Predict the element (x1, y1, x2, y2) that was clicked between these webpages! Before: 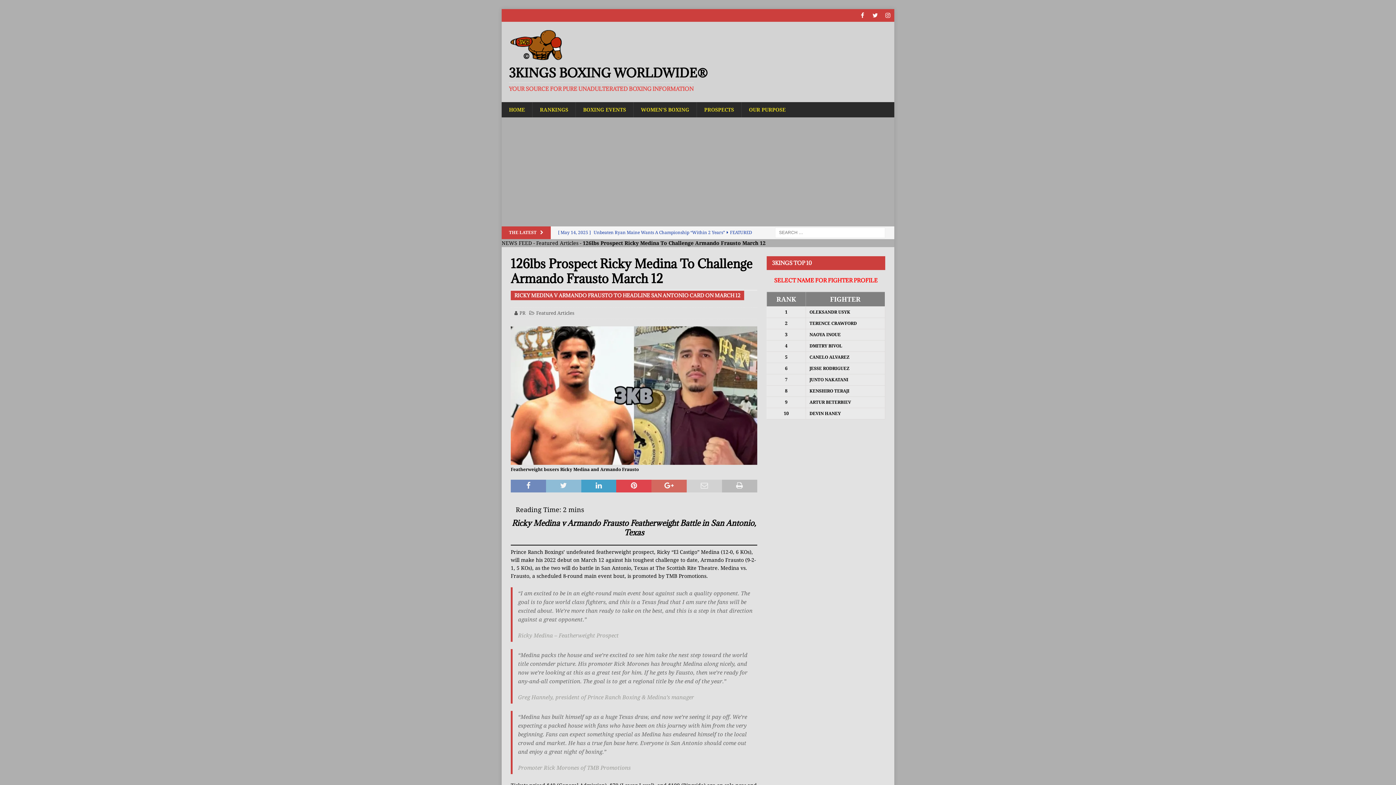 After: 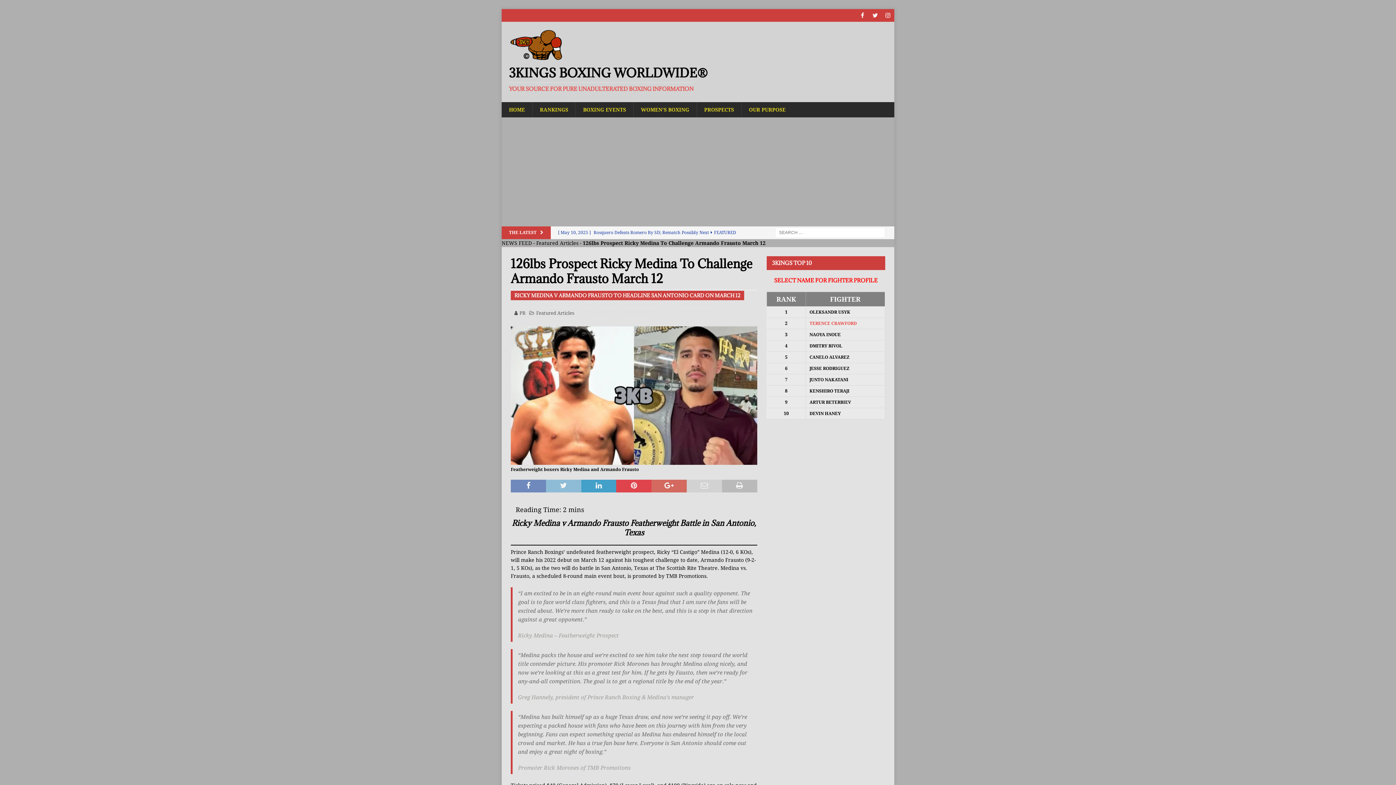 Action: label: TERENCE CRAWFORD bbox: (809, 320, 857, 326)